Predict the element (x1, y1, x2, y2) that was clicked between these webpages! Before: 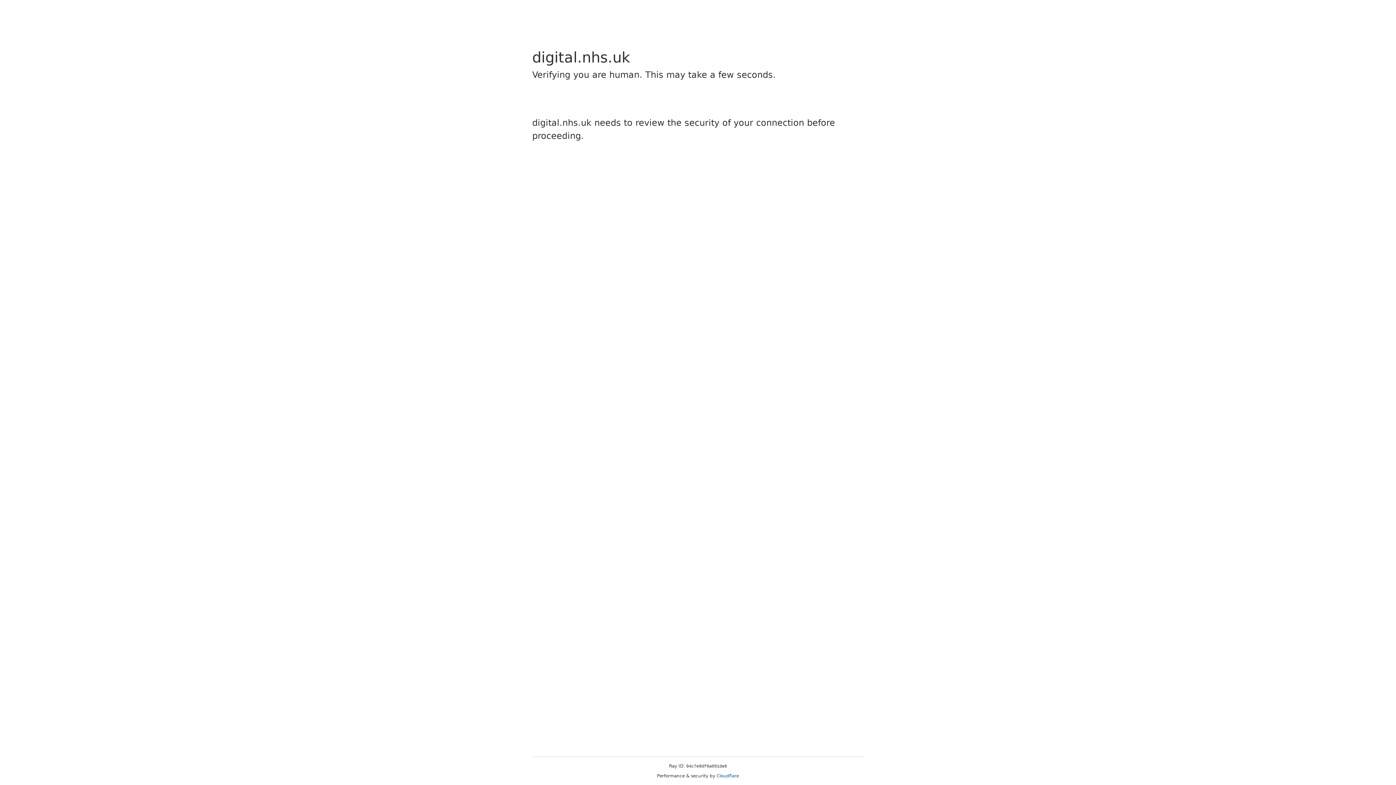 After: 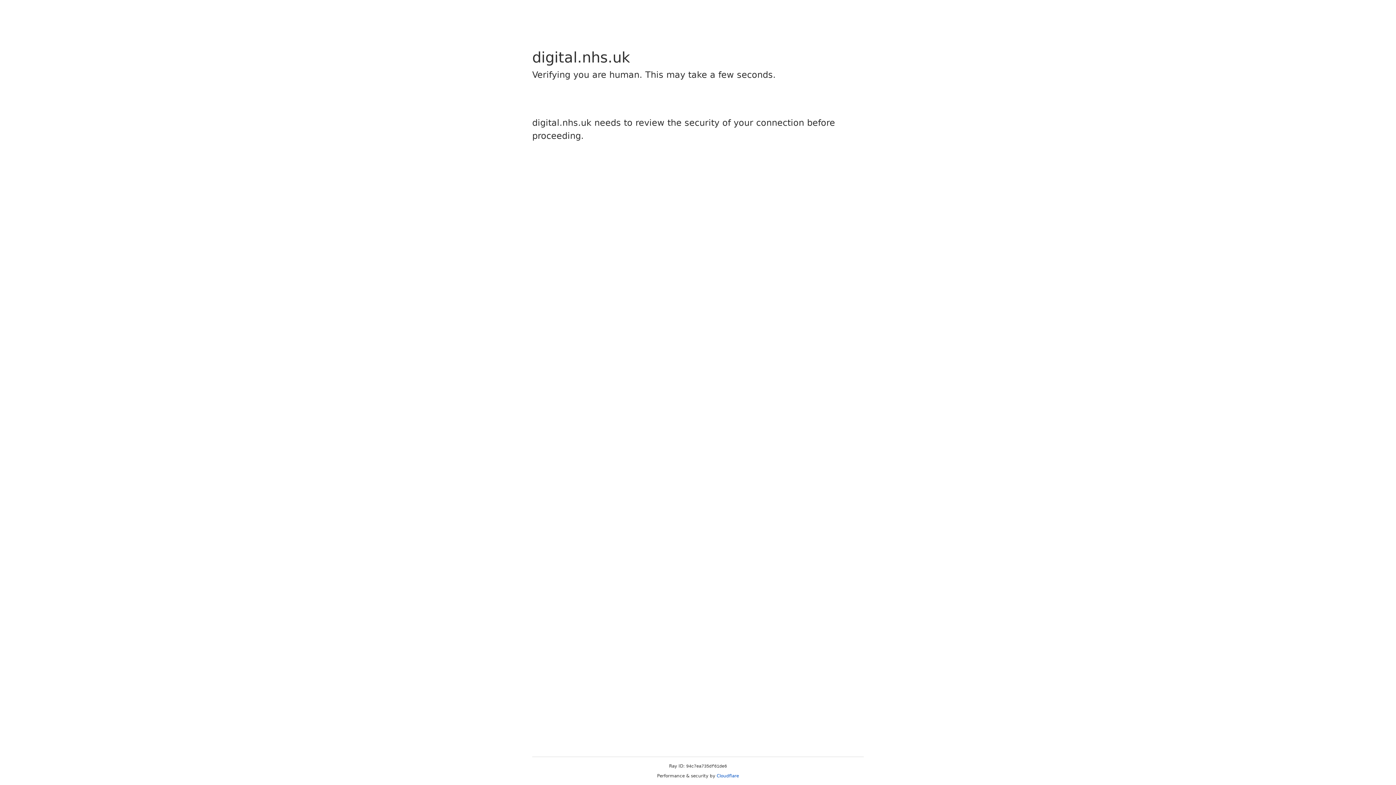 Action: bbox: (716, 773, 739, 778) label: Cloudflare